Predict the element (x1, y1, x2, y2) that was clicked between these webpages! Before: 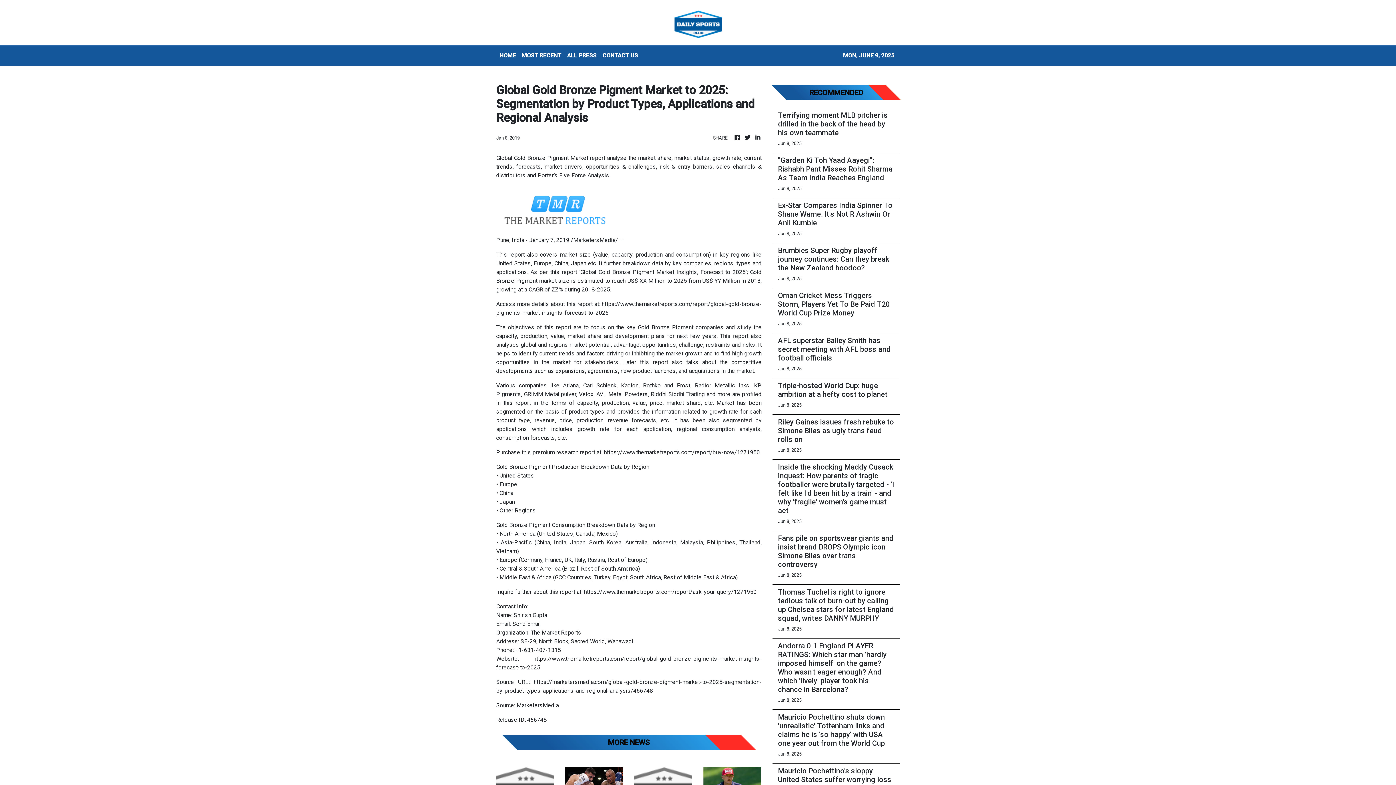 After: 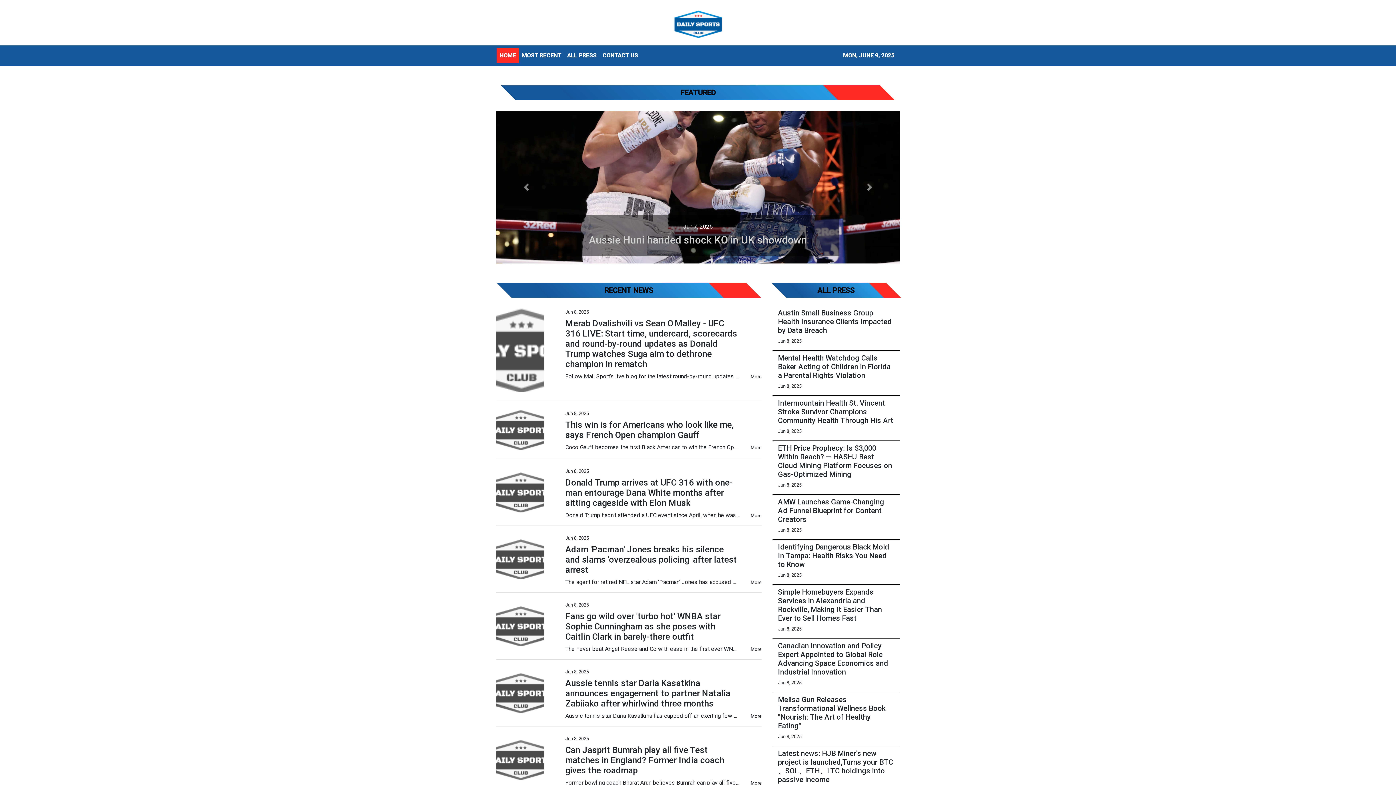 Action: bbox: (674, 8, 722, 39)